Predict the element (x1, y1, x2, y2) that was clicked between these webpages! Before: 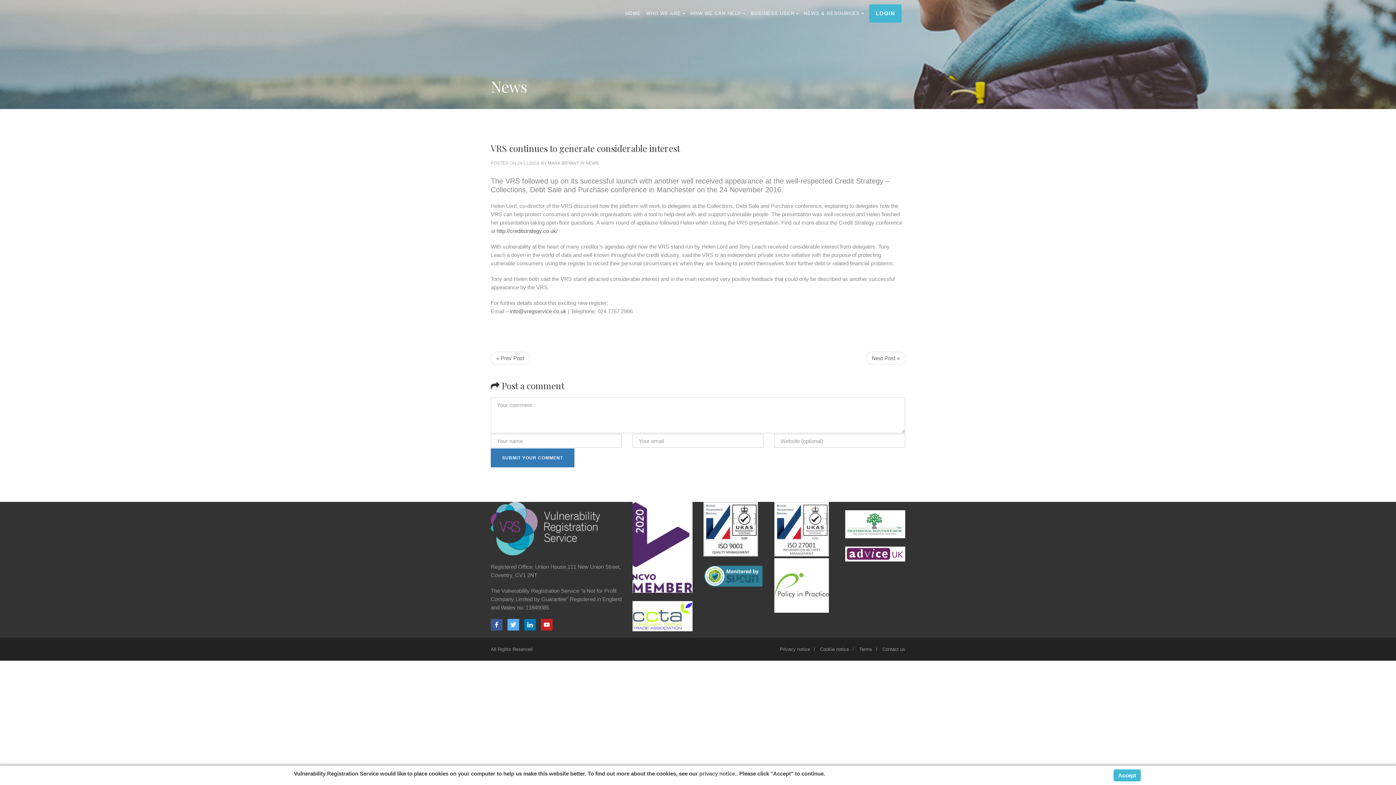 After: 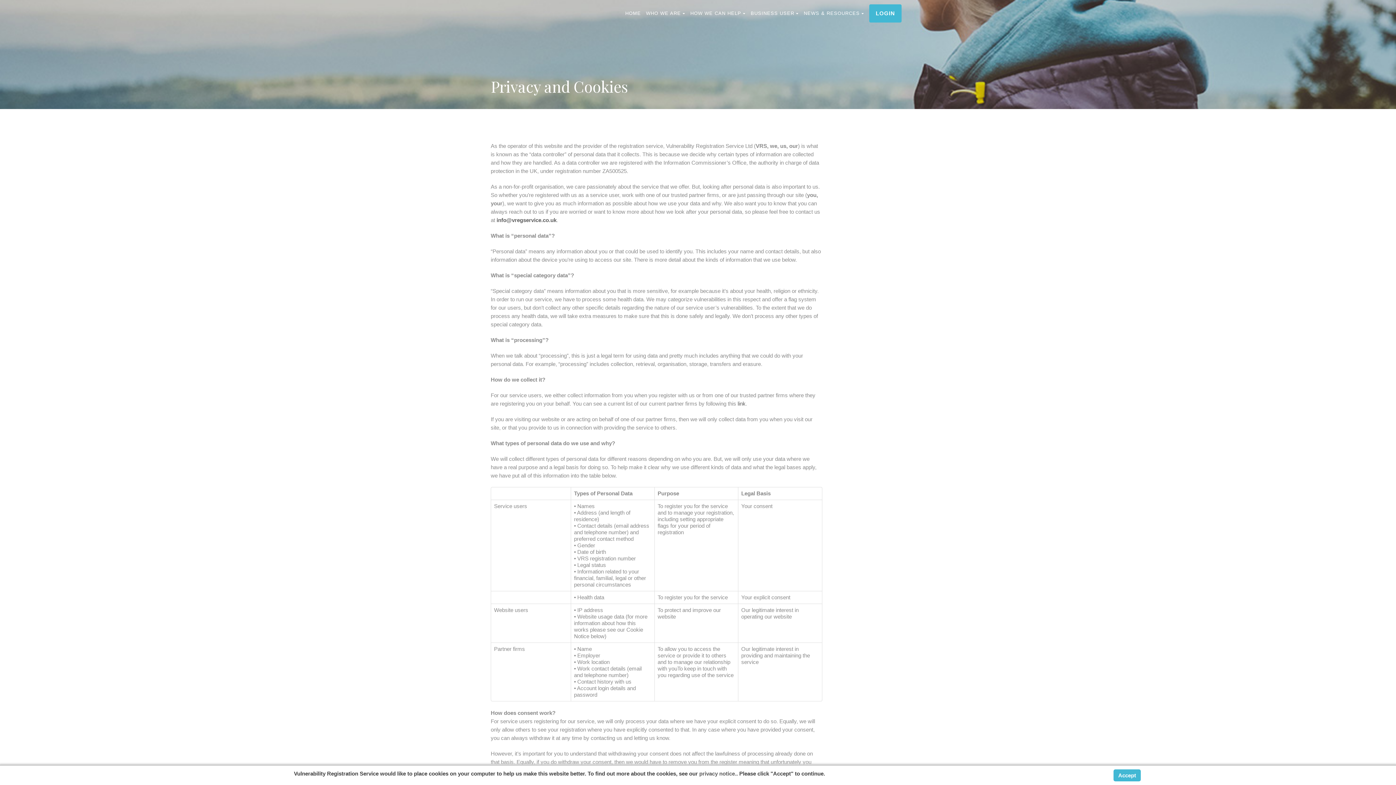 Action: bbox: (699, 770, 736, 777) label: privacy notice.